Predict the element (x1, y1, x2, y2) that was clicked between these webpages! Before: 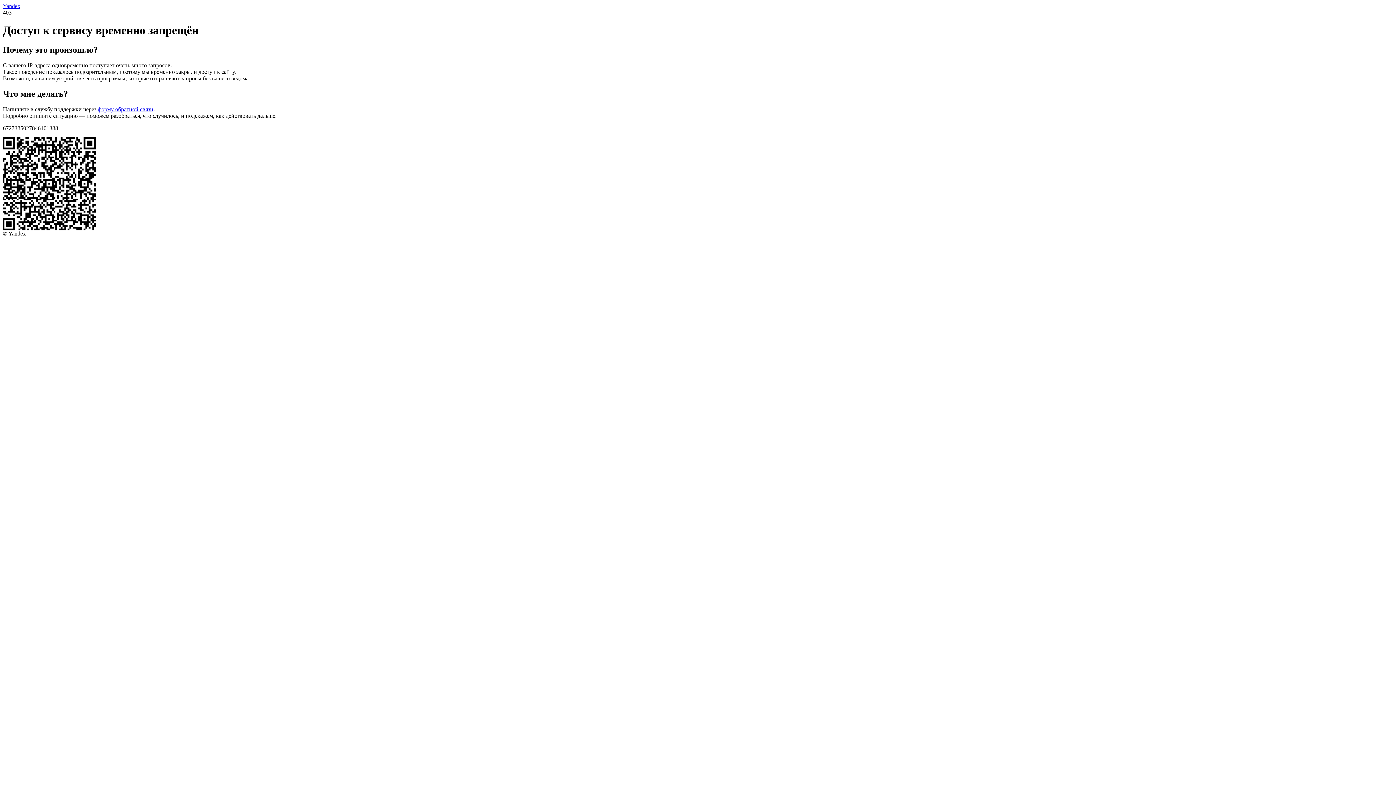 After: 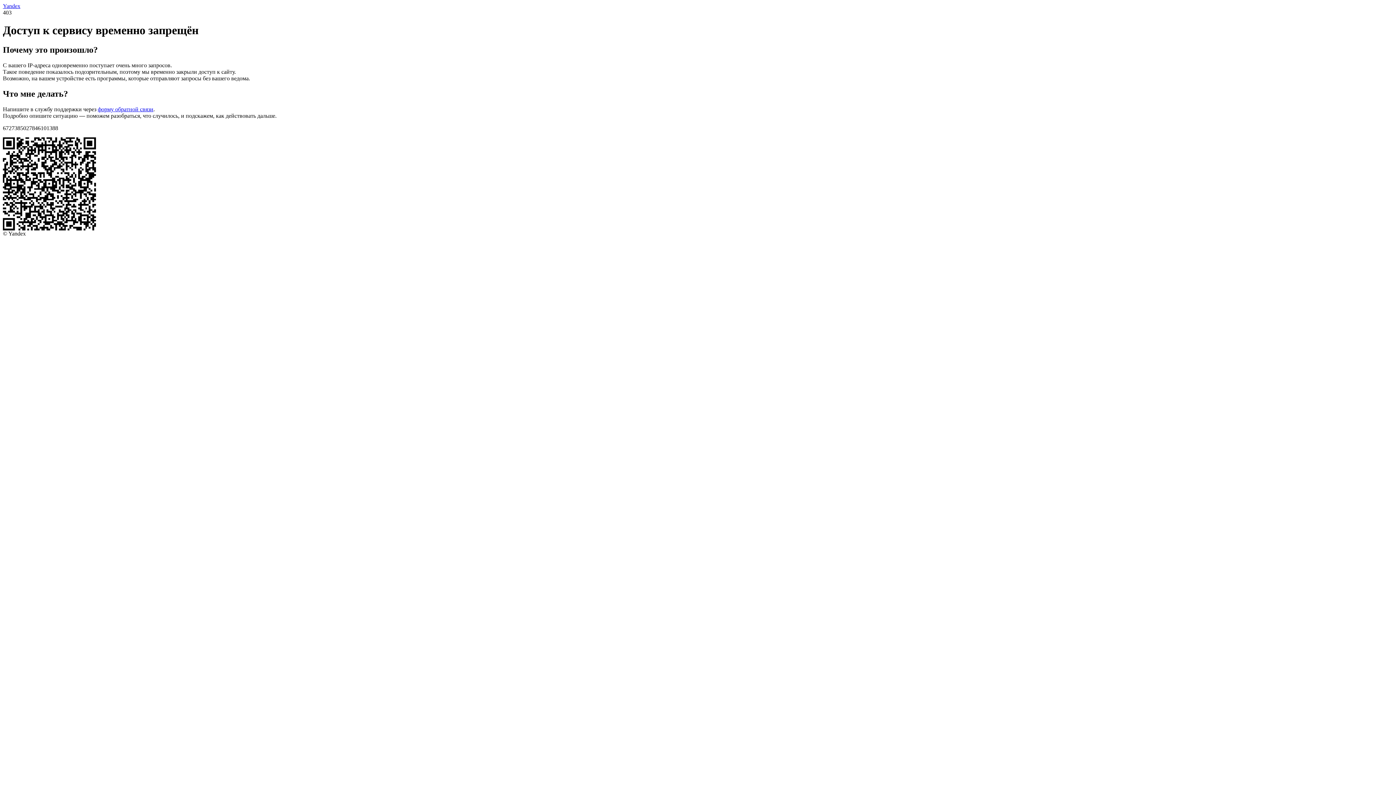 Action: label: Yandex bbox: (2, 2, 20, 9)